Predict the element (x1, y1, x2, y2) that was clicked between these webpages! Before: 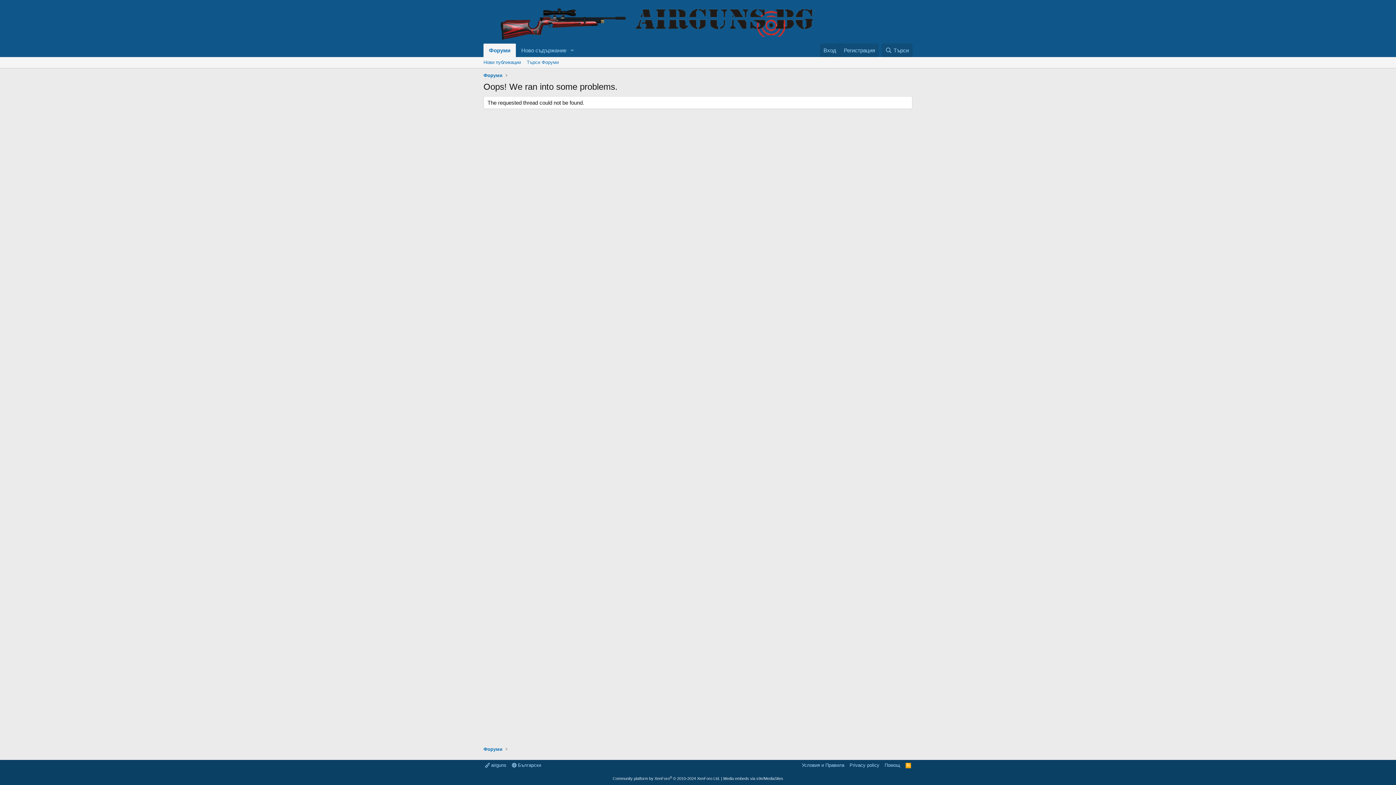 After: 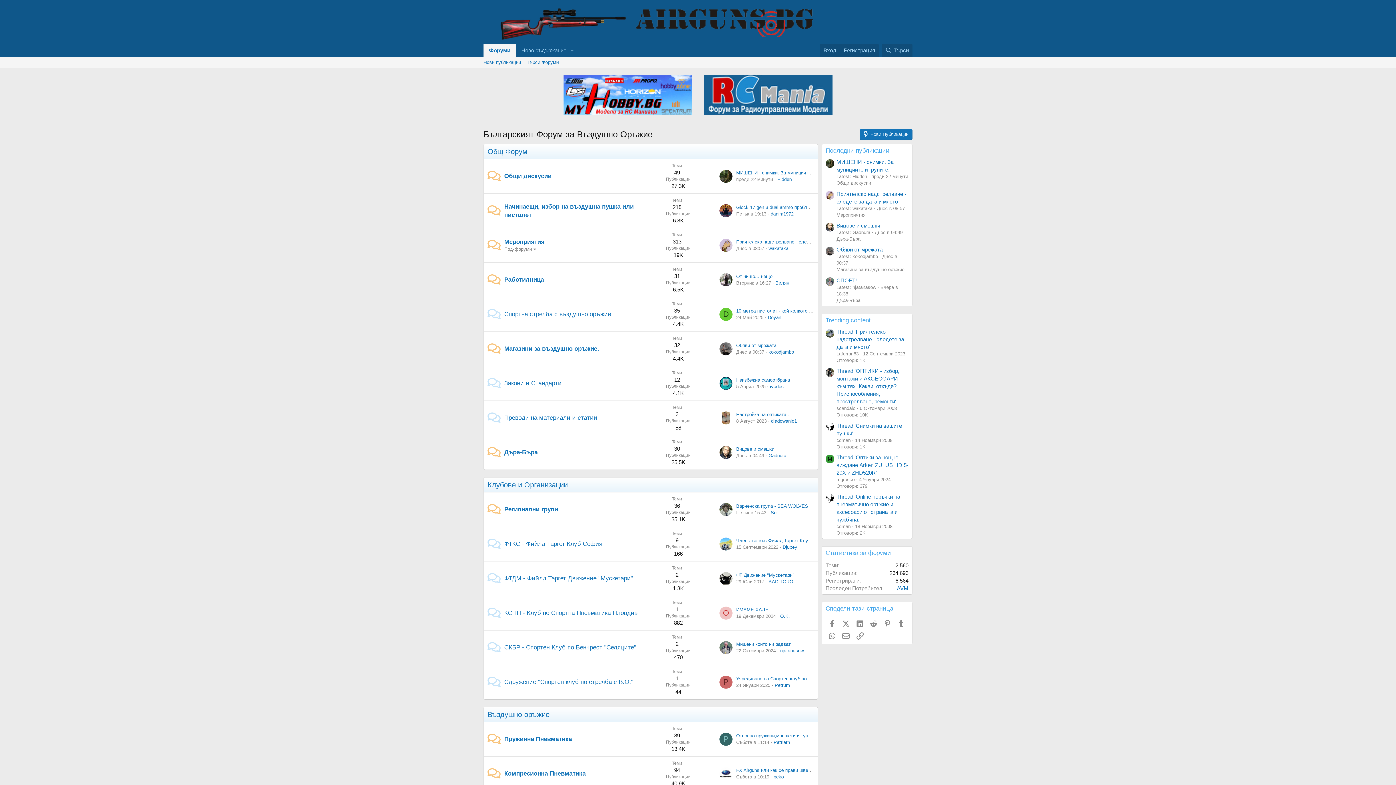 Action: bbox: (481, 745, 504, 754) label: Форуми